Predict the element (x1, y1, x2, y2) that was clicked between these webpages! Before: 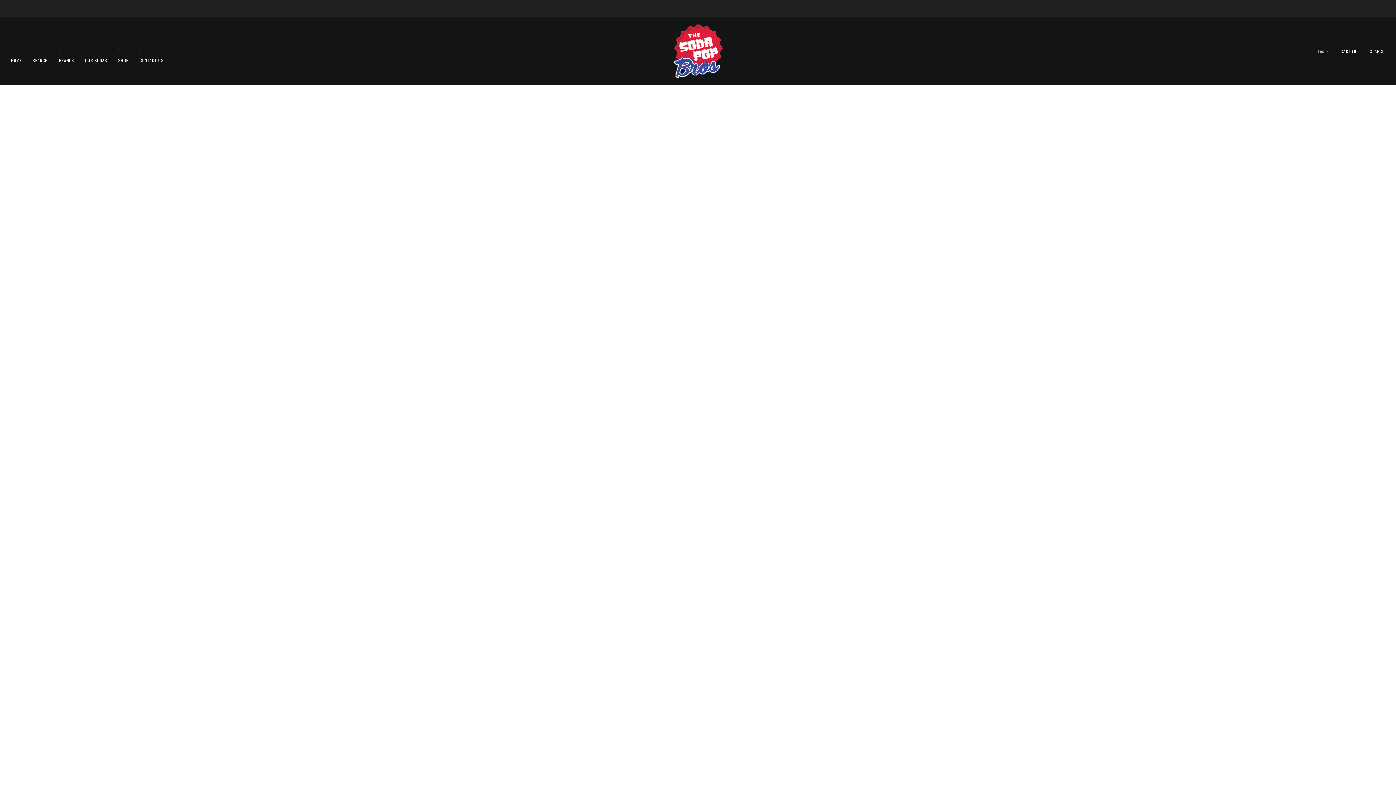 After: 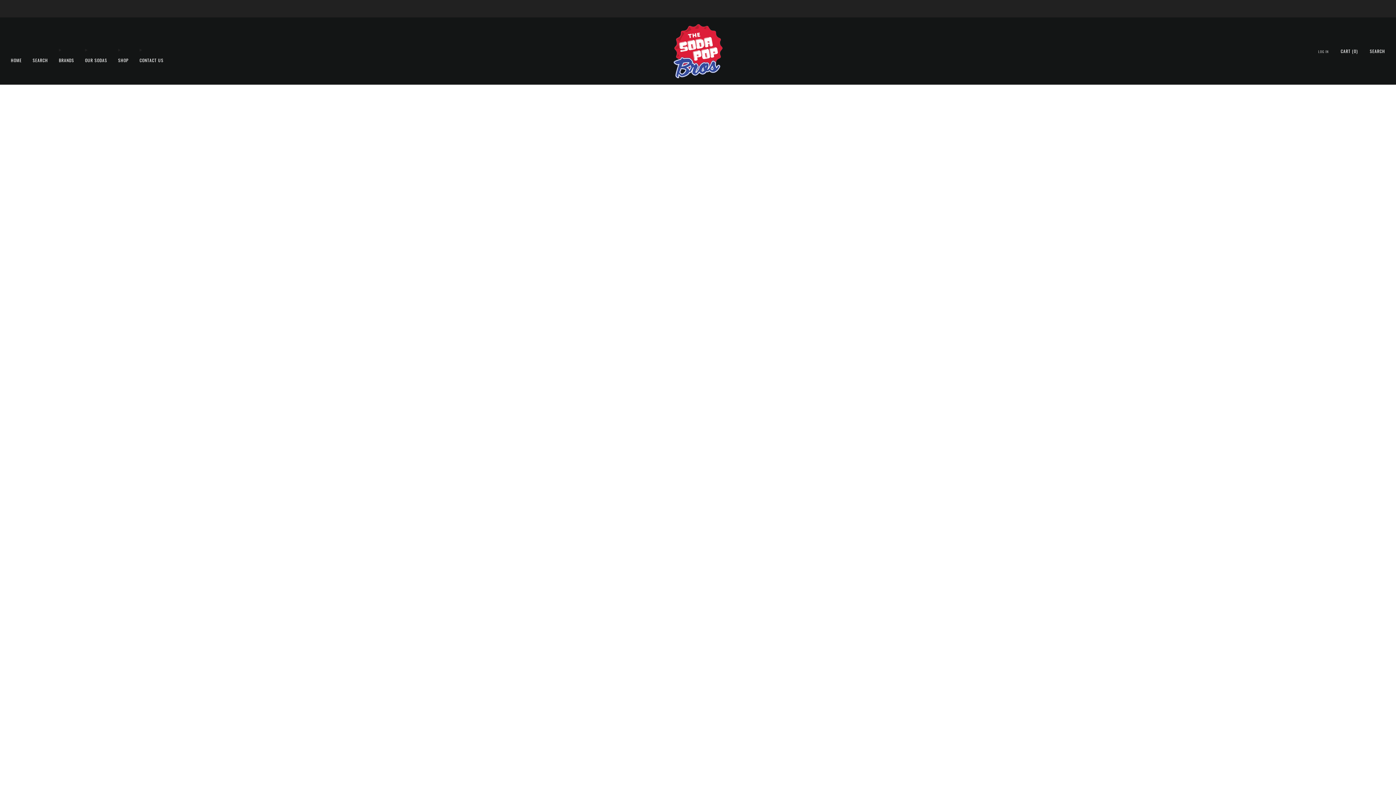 Action: label: HOME bbox: (10, 54, 21, 65)